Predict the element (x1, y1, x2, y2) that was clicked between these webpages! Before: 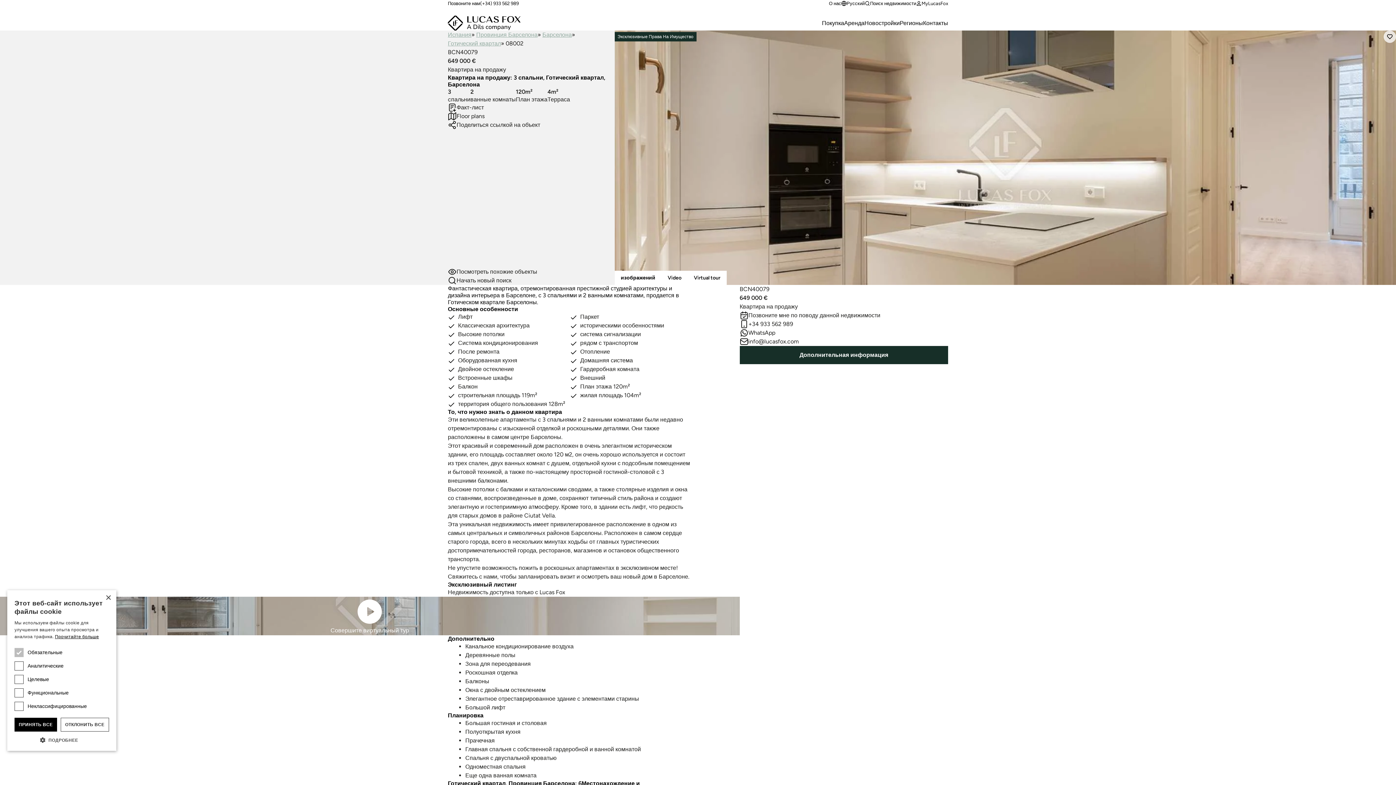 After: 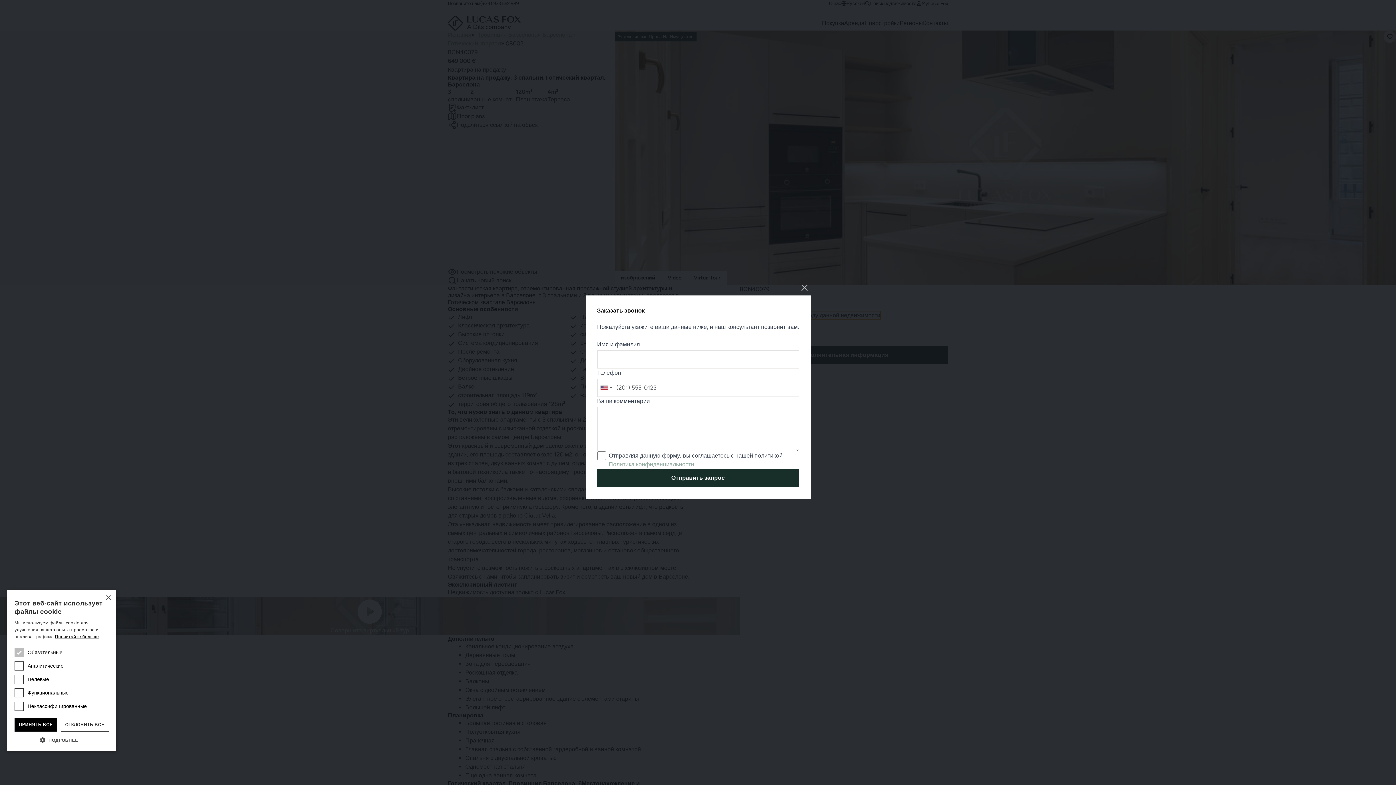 Action: bbox: (739, 311, 880, 320) label: Позвоните мне по поводу данной недвижимости